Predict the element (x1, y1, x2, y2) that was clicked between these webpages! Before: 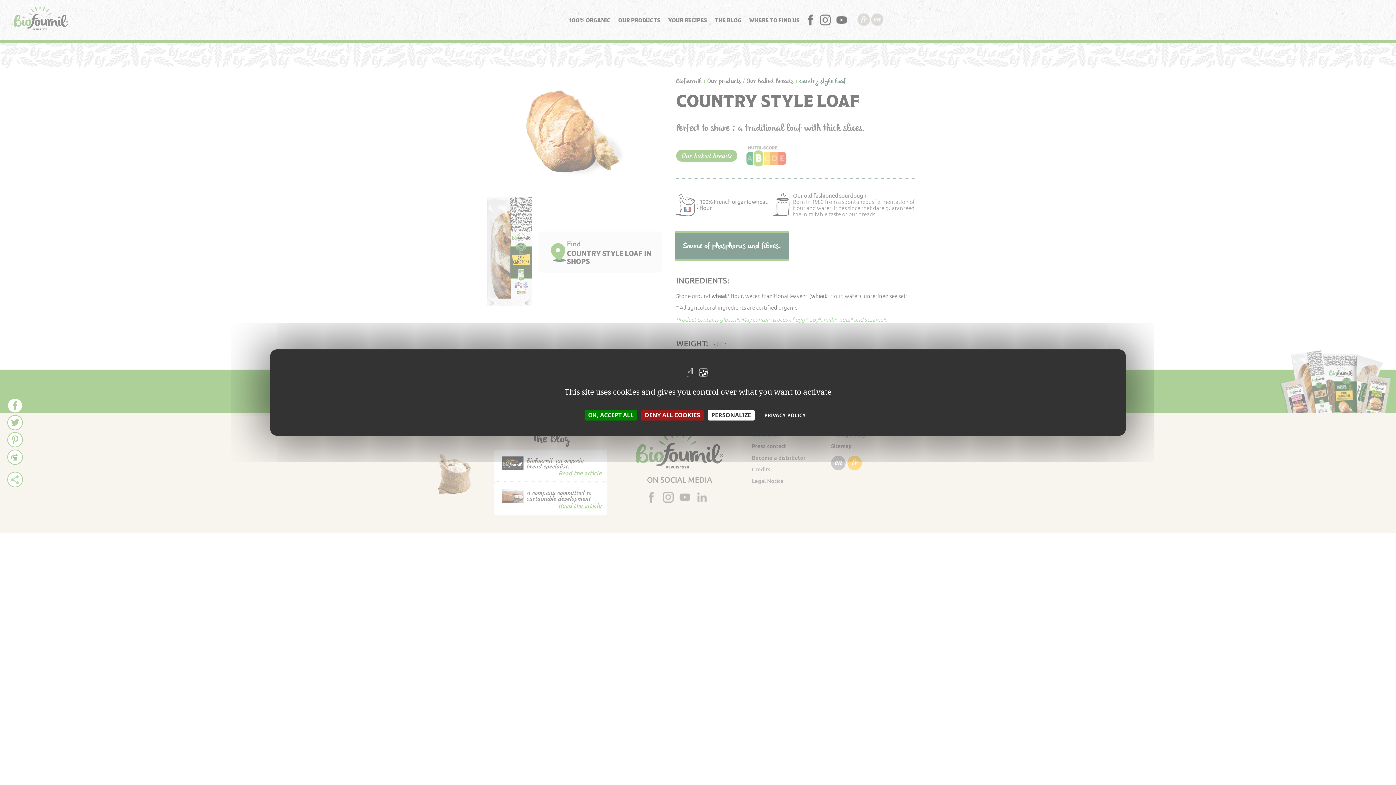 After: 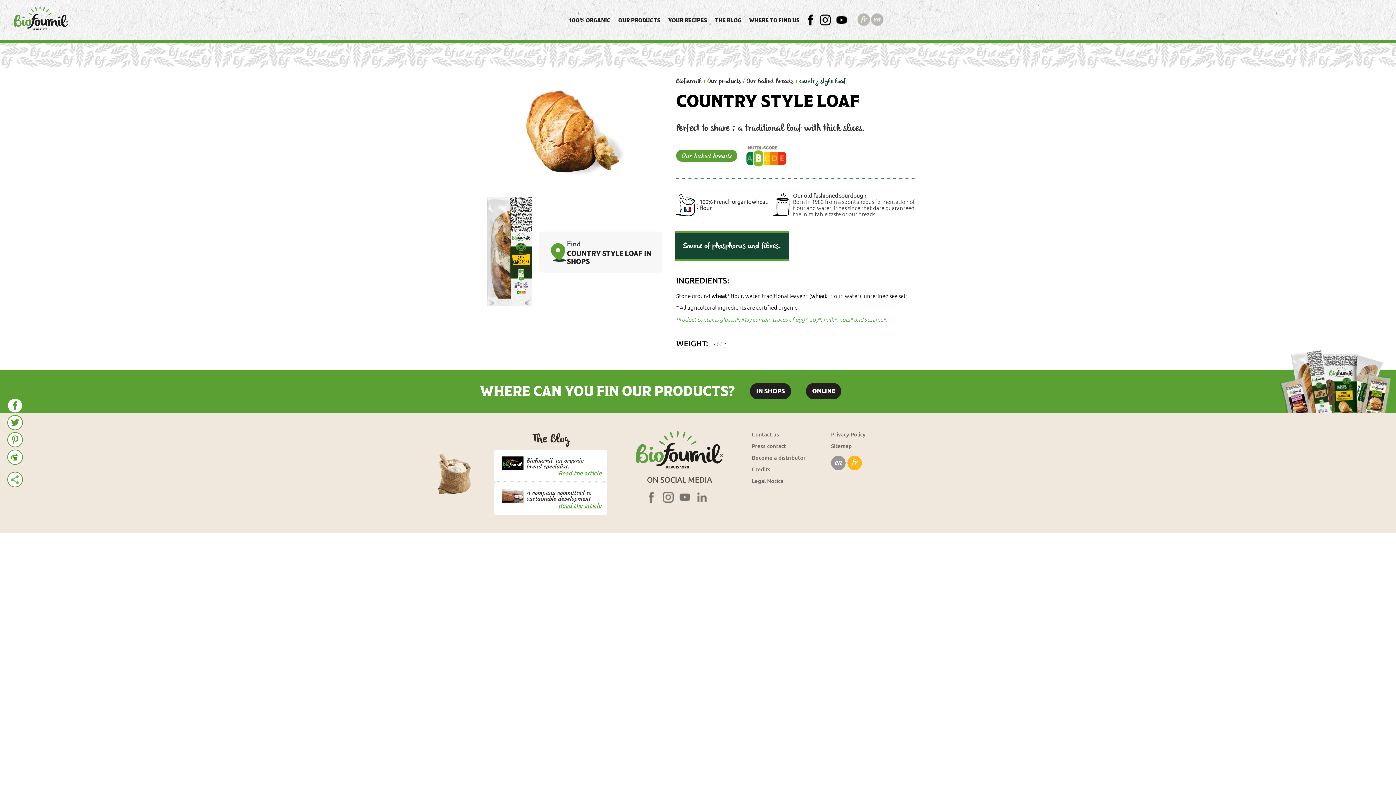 Action: bbox: (641, 410, 703, 420) label: DENY ALL COOKIES